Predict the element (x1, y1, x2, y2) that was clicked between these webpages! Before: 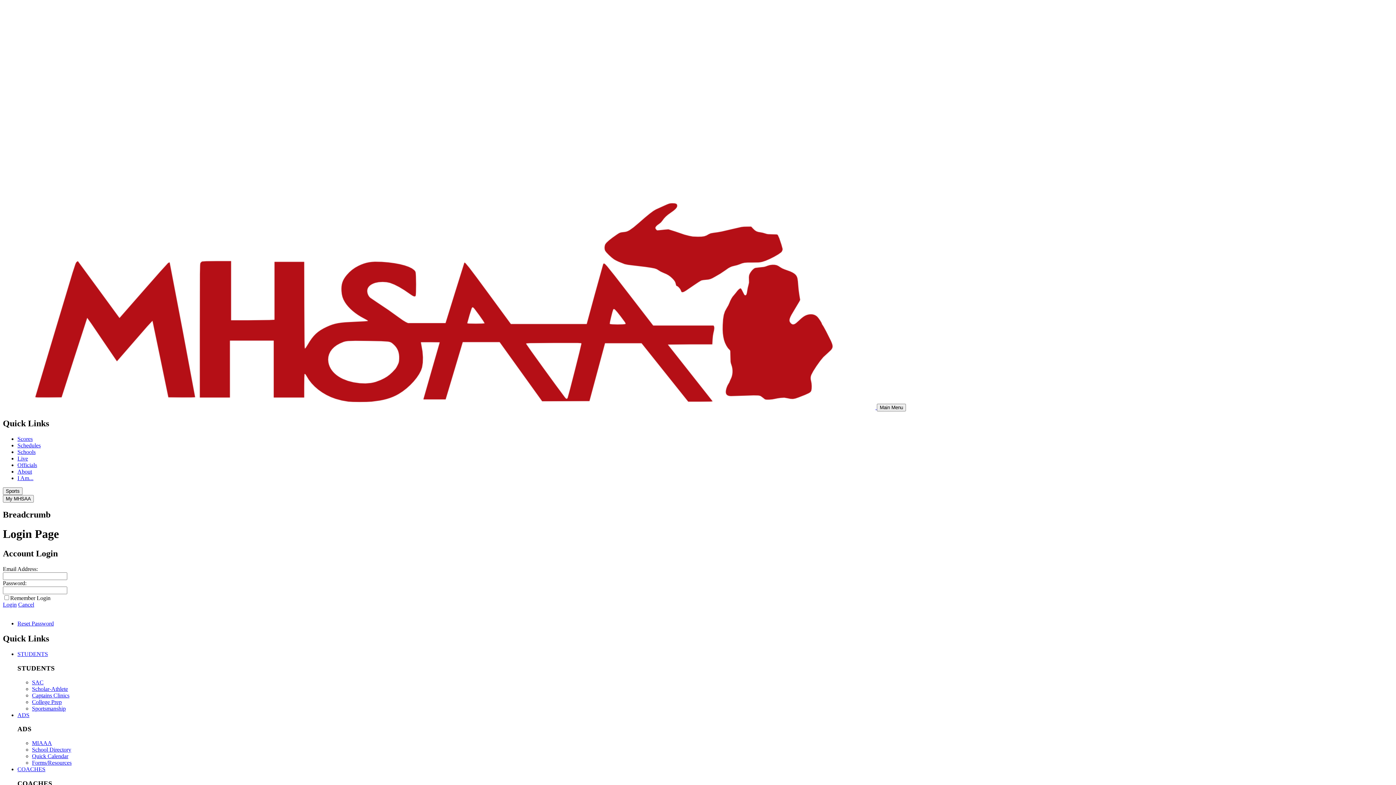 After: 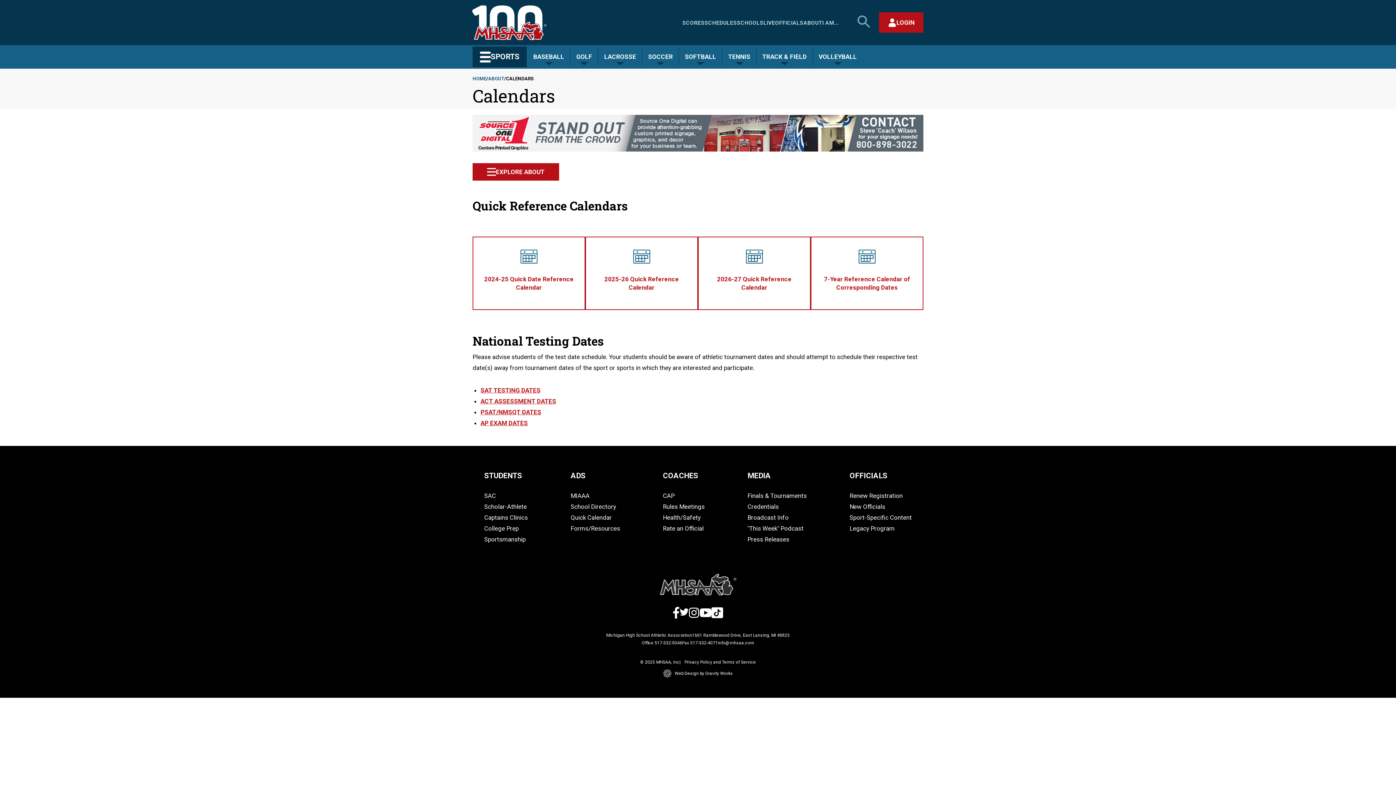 Action: bbox: (32, 753, 68, 759) label: Quick Calendar